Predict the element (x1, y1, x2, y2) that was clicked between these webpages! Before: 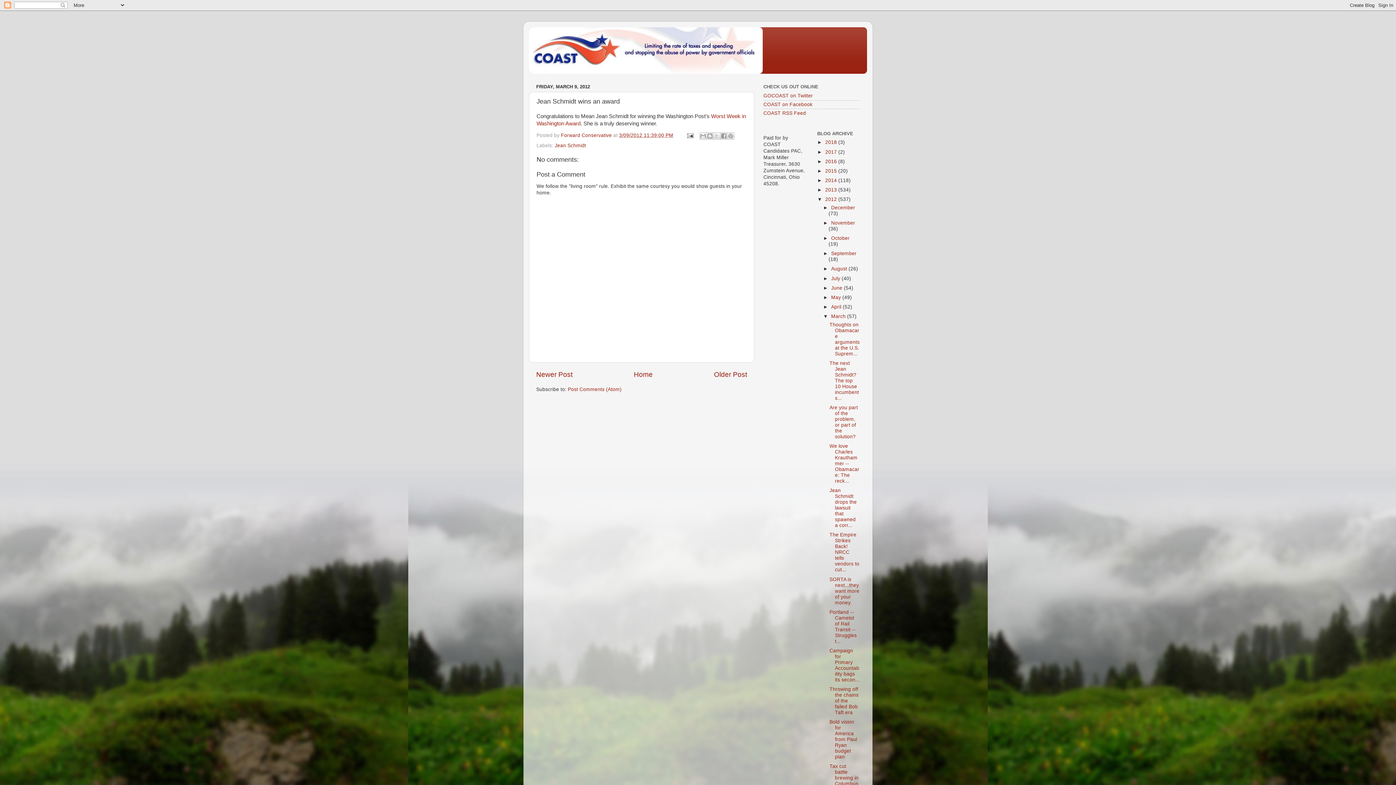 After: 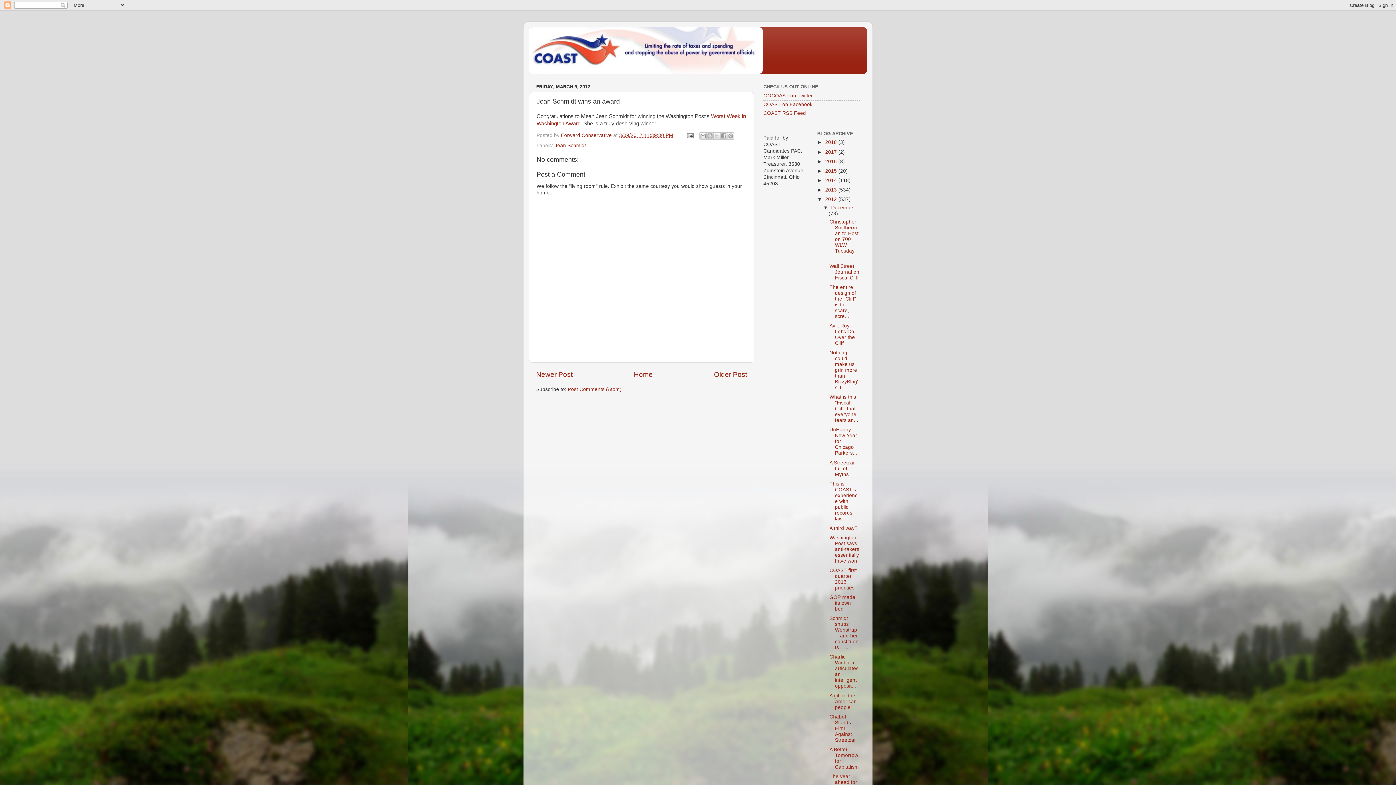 Action: bbox: (823, 205, 831, 210) label: ►  